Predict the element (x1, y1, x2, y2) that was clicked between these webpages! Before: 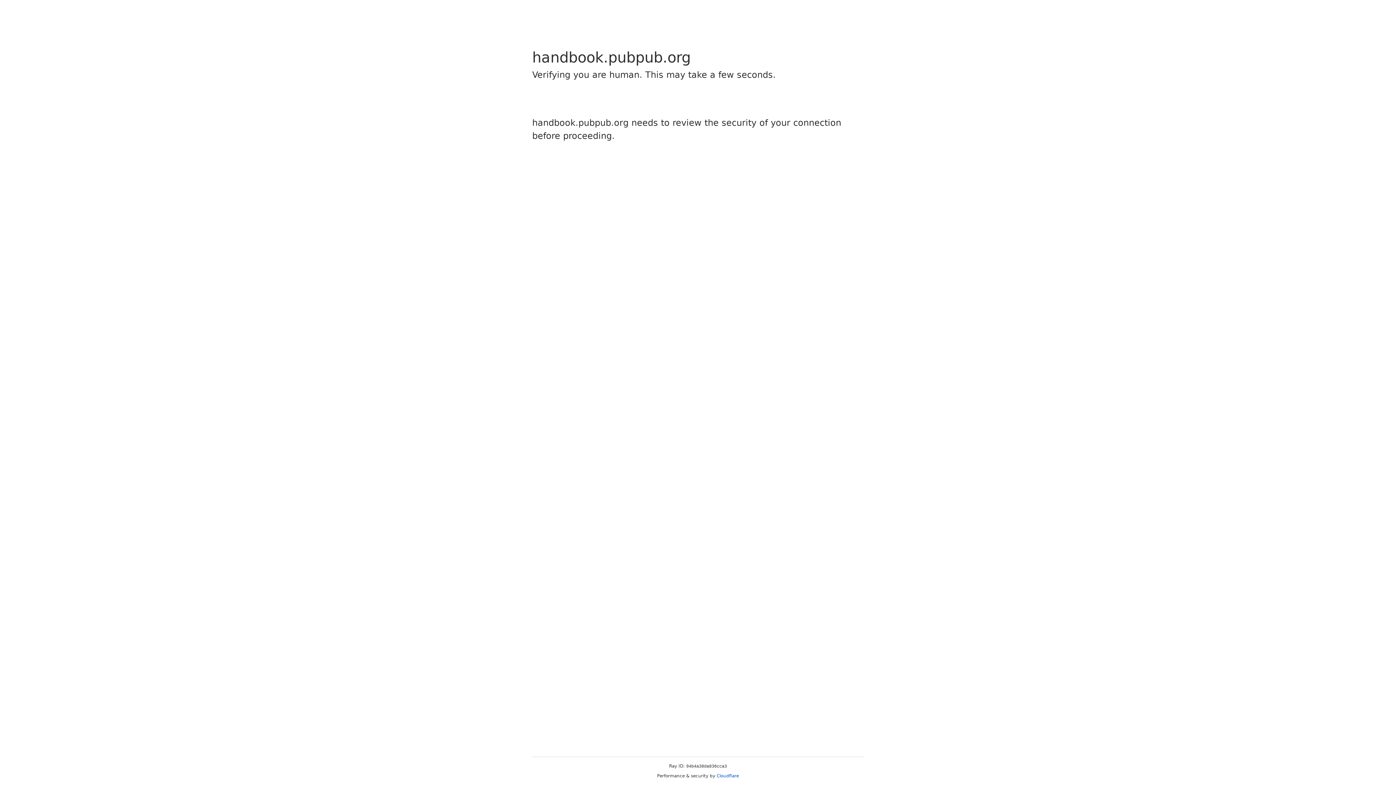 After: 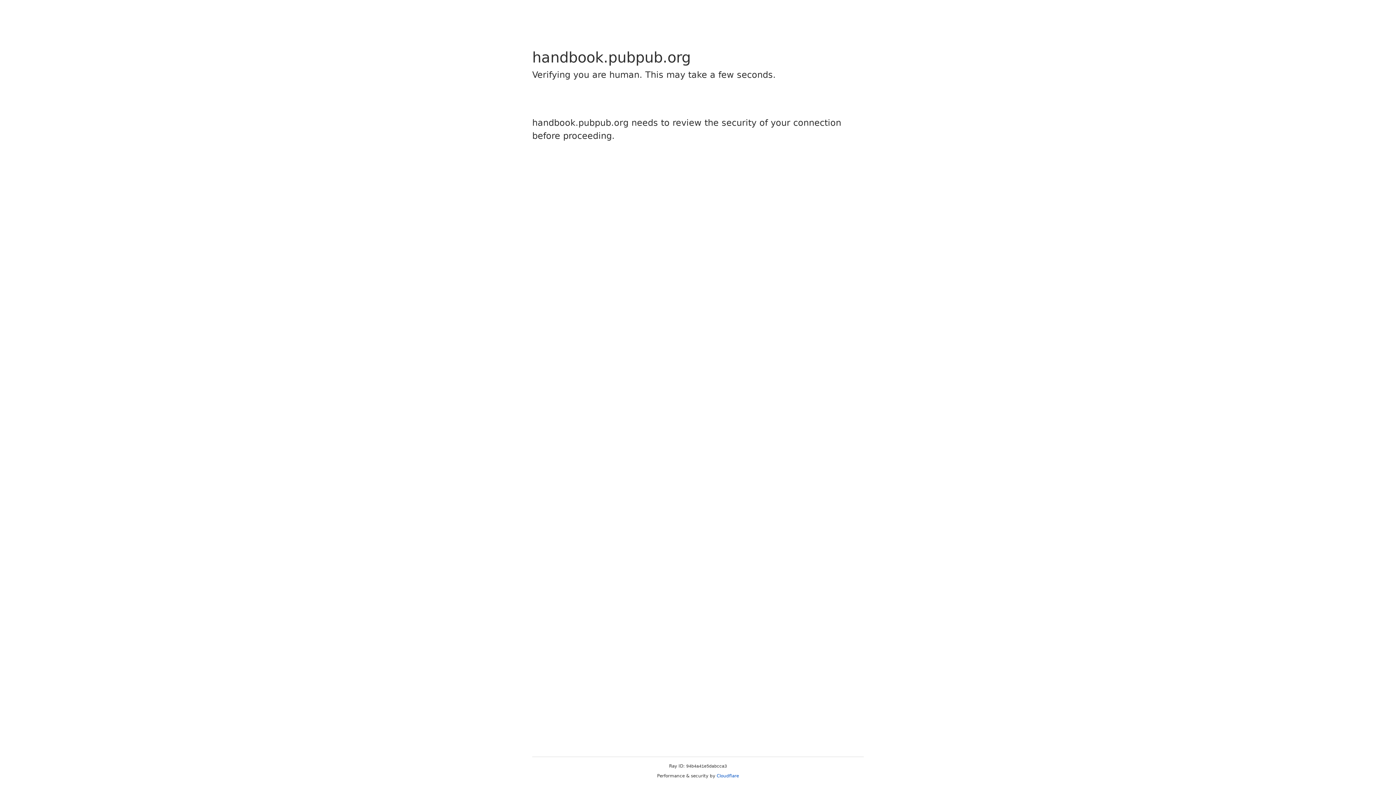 Action: bbox: (716, 773, 739, 778) label: Cloudflare